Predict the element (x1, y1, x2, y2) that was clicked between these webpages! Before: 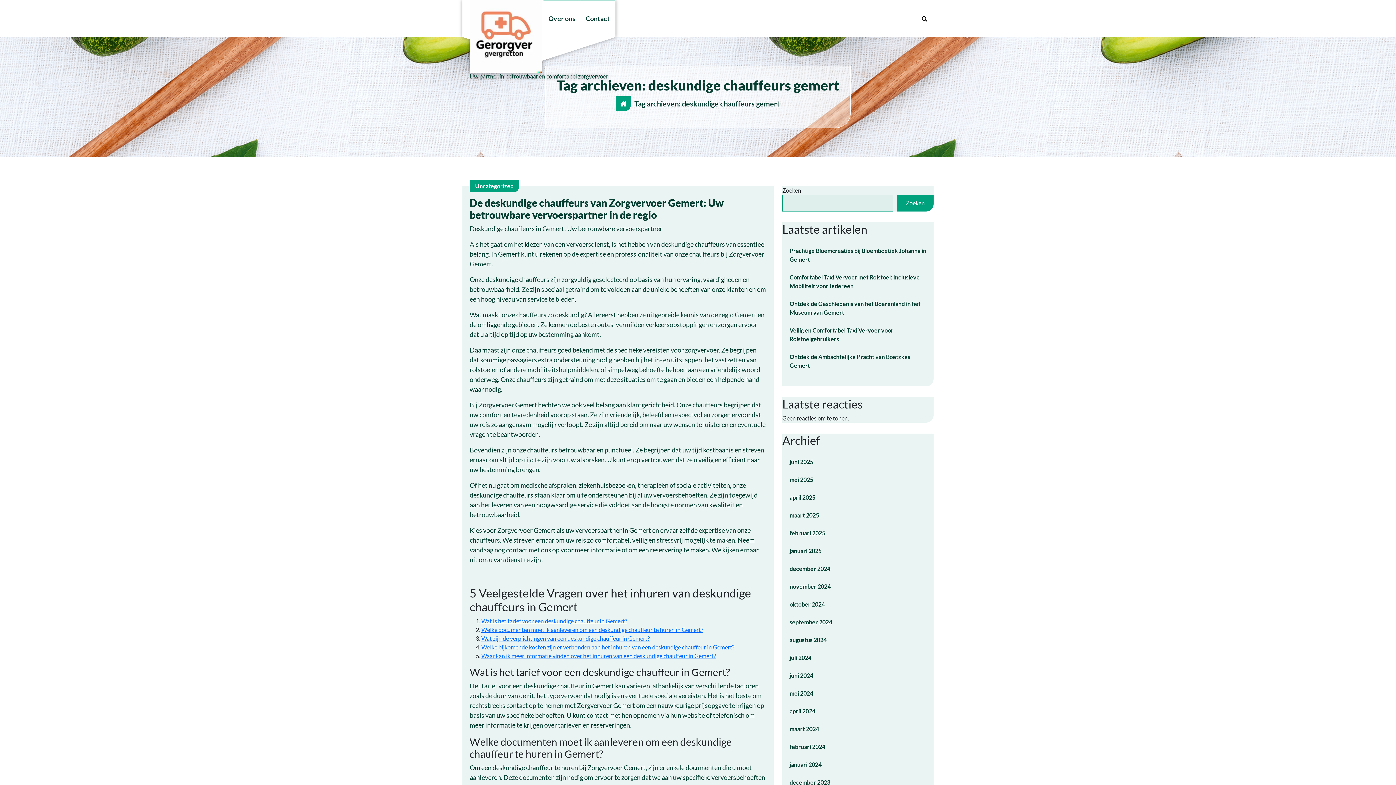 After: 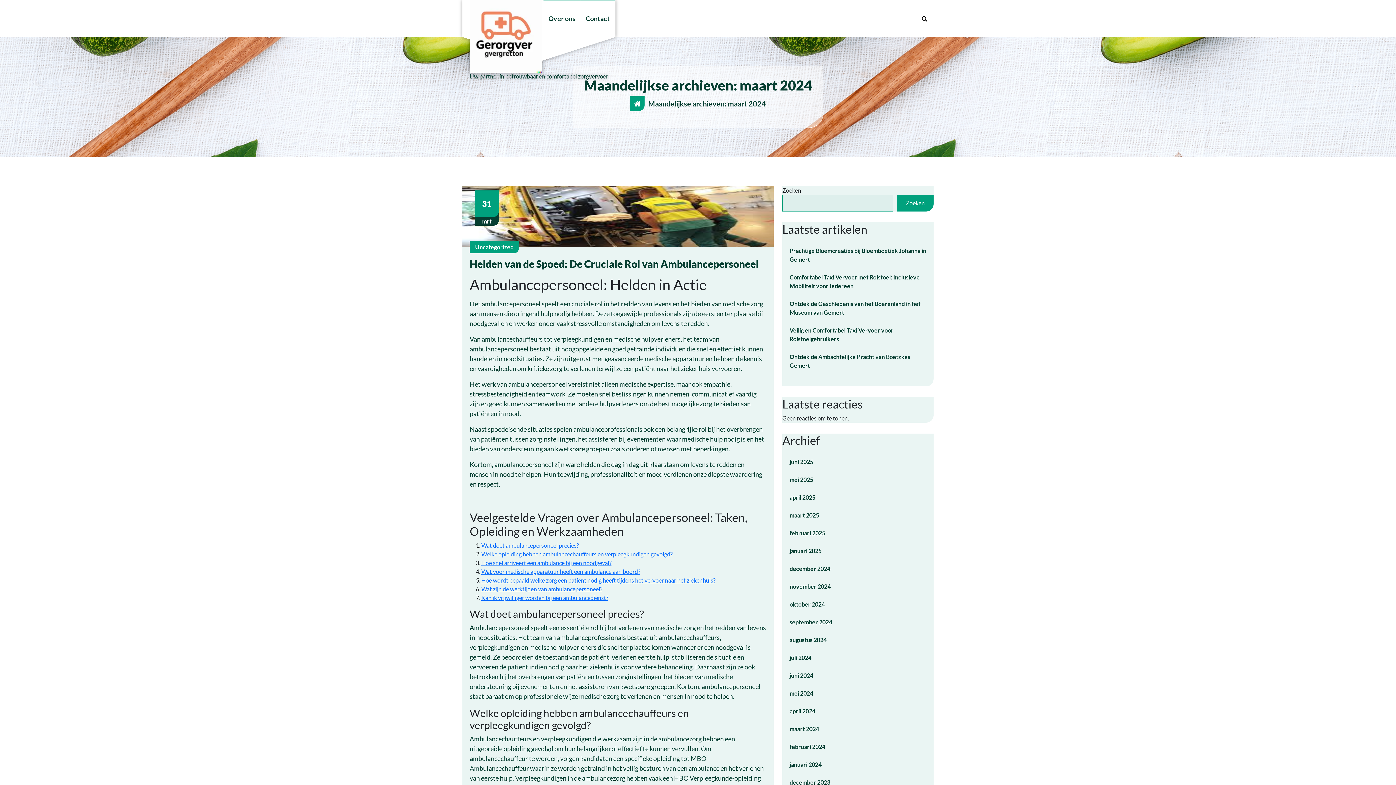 Action: bbox: (789, 725, 819, 733) label: maart 2024